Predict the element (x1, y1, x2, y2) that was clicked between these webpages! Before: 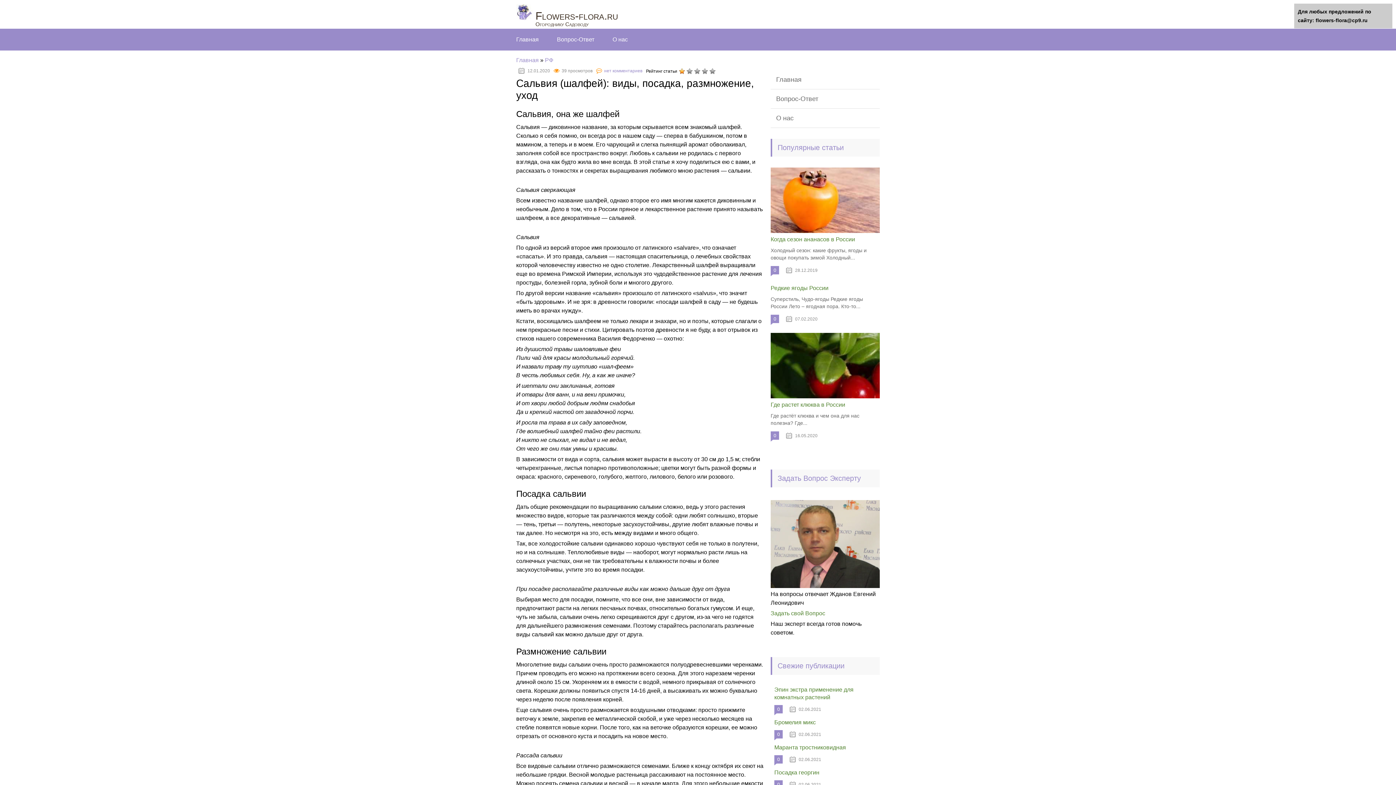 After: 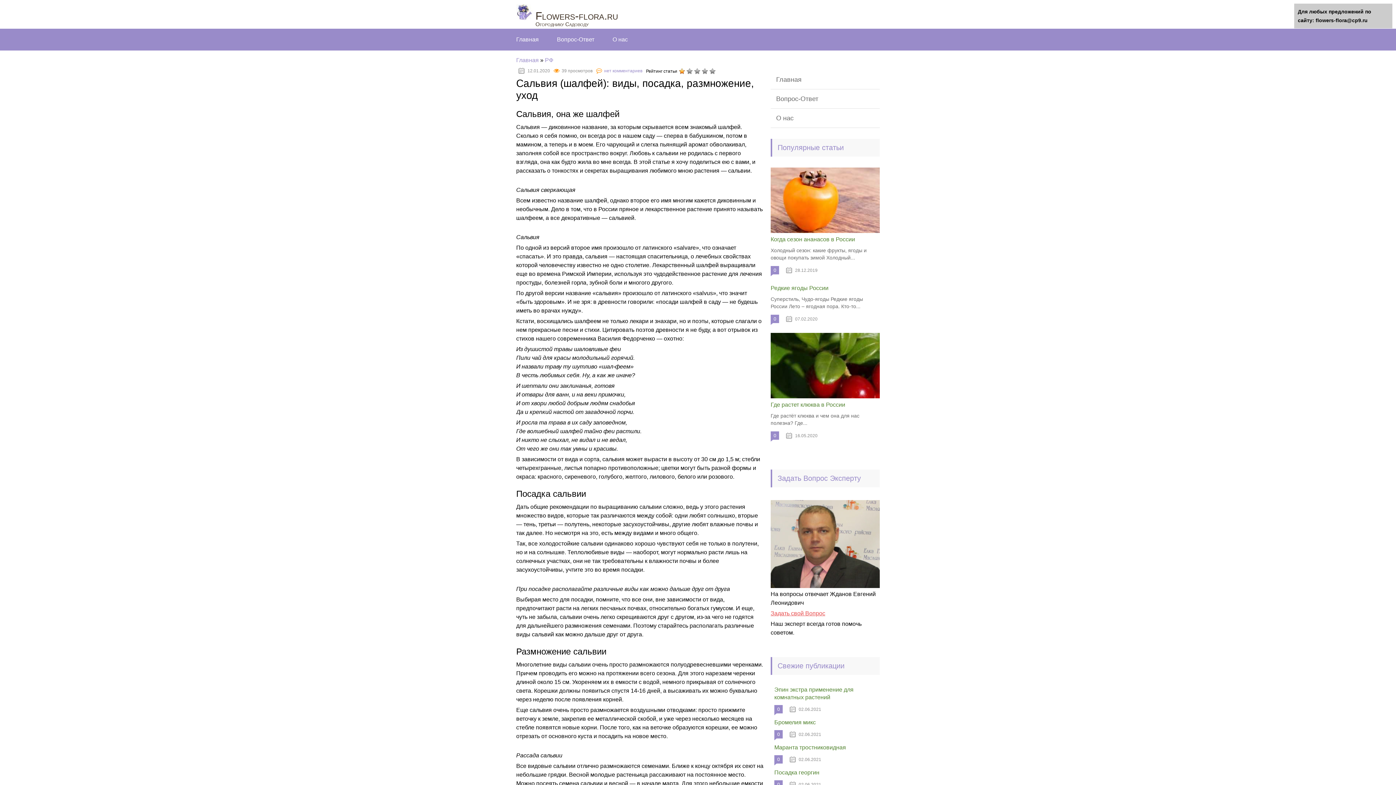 Action: label: Задать свой Вопрос bbox: (770, 610, 825, 616)